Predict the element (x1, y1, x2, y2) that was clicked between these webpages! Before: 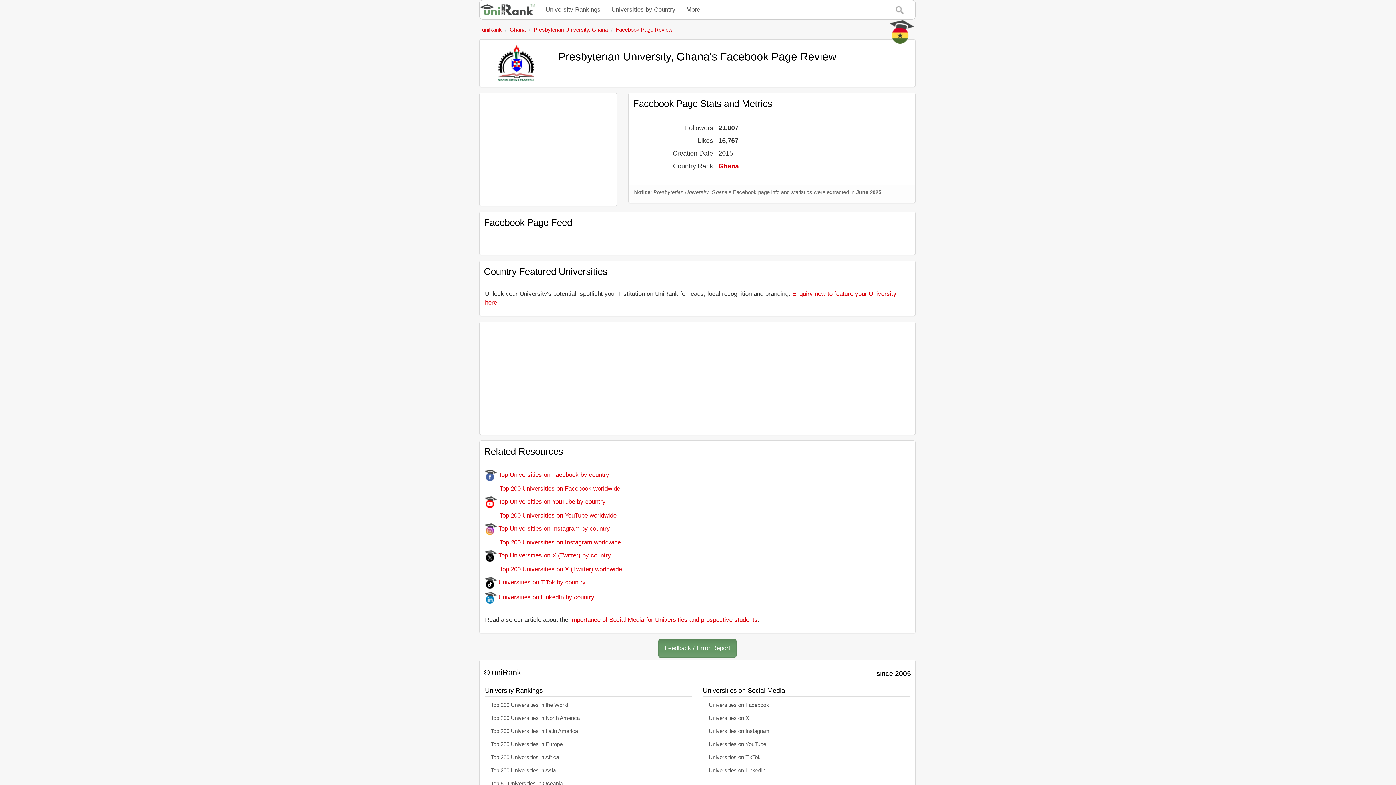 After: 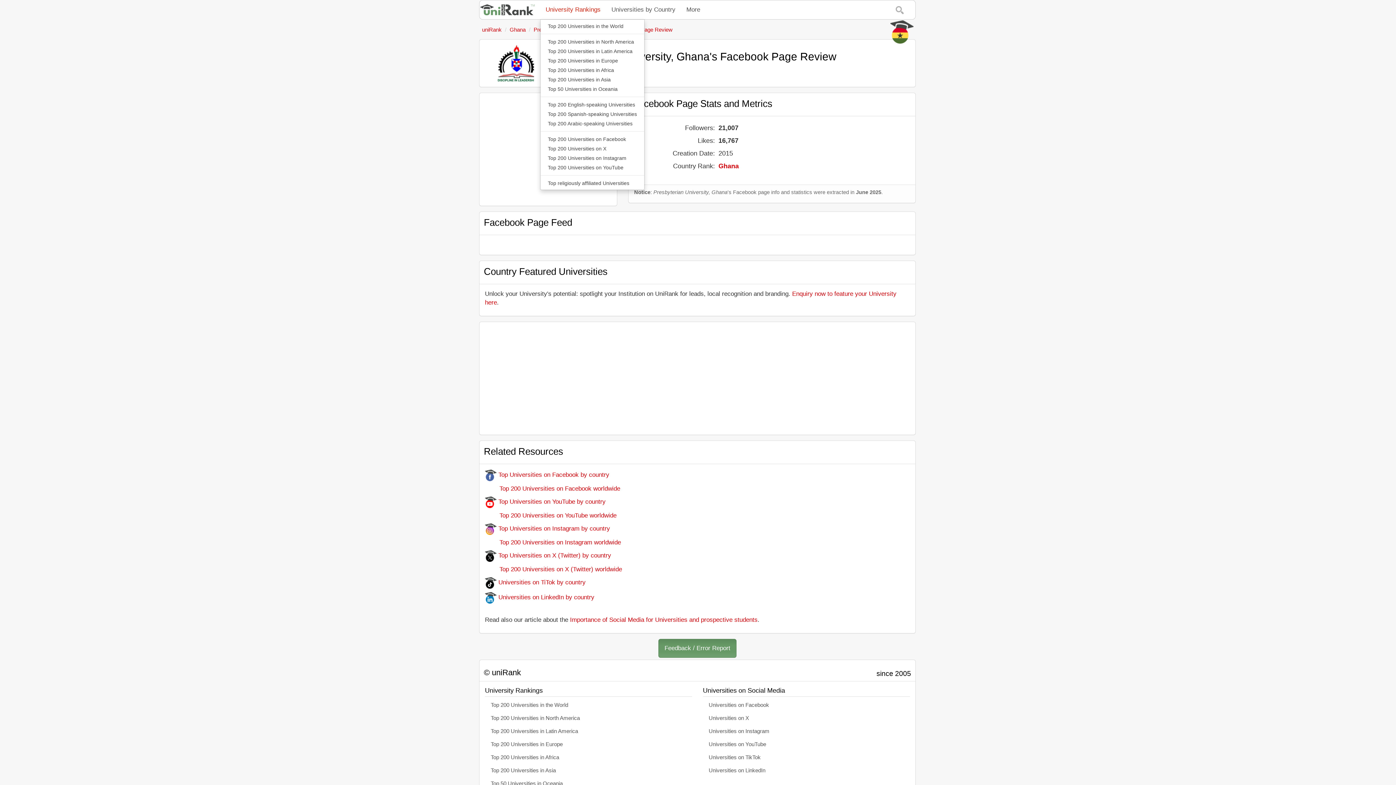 Action: label: University Rankings bbox: (540, 0, 606, 19)